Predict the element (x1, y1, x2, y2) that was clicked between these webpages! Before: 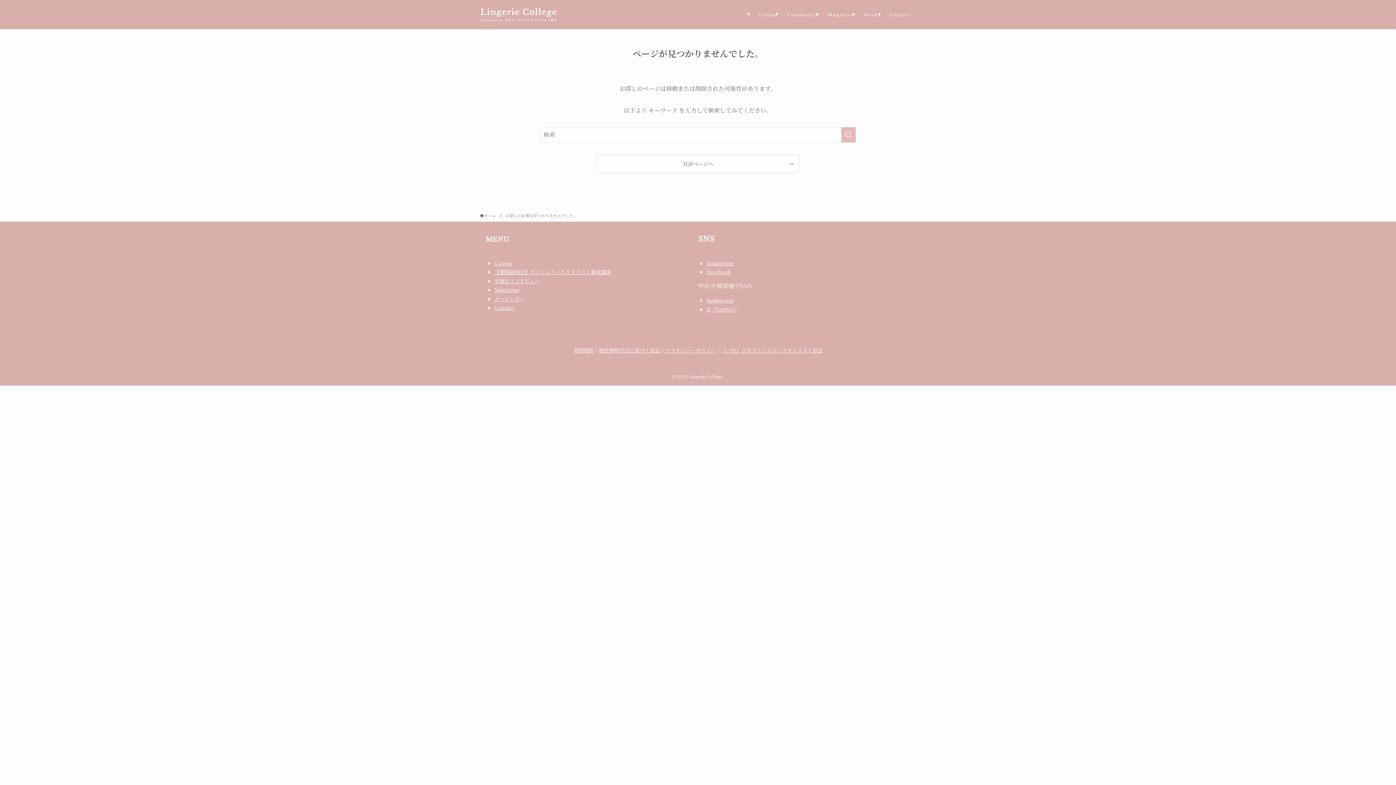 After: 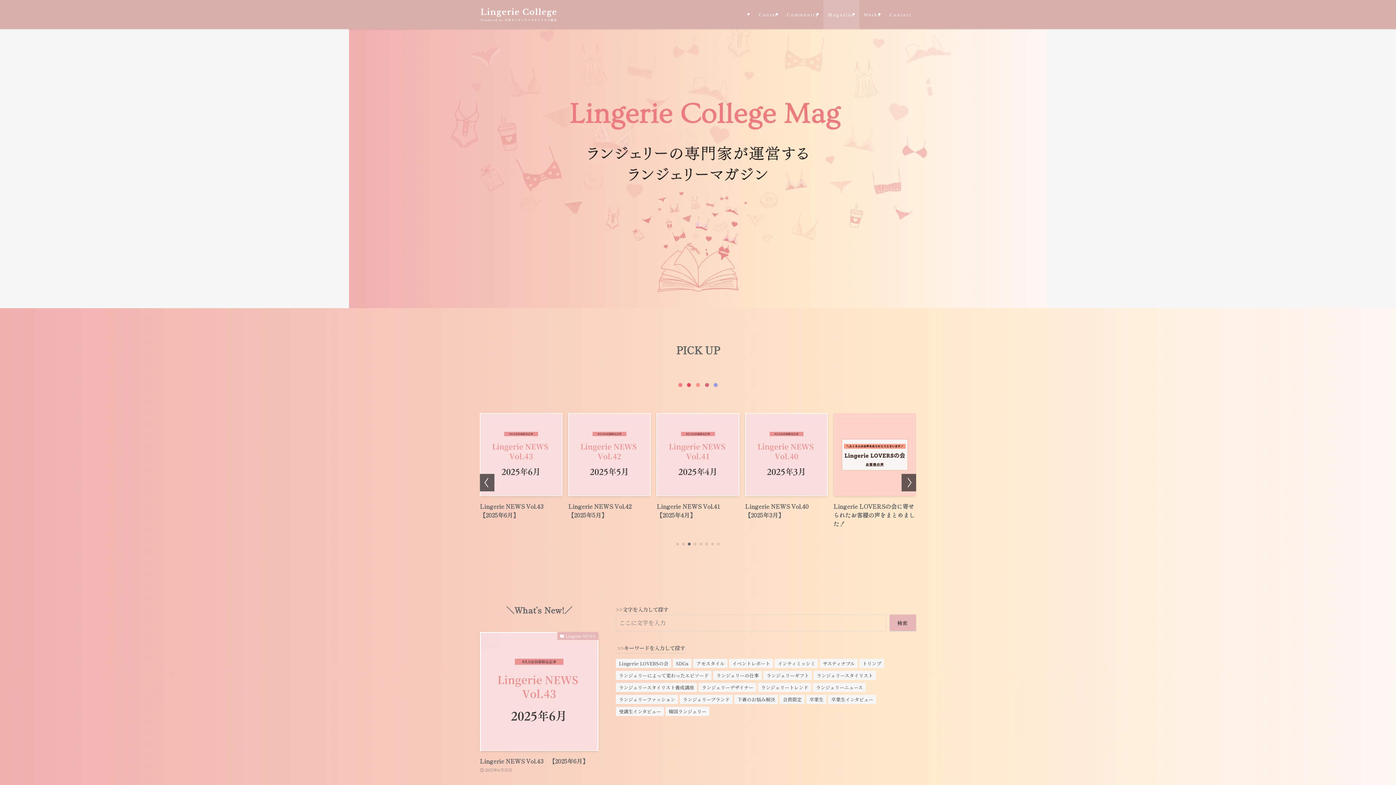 Action: bbox: (494, 285, 519, 293) label: Magazine